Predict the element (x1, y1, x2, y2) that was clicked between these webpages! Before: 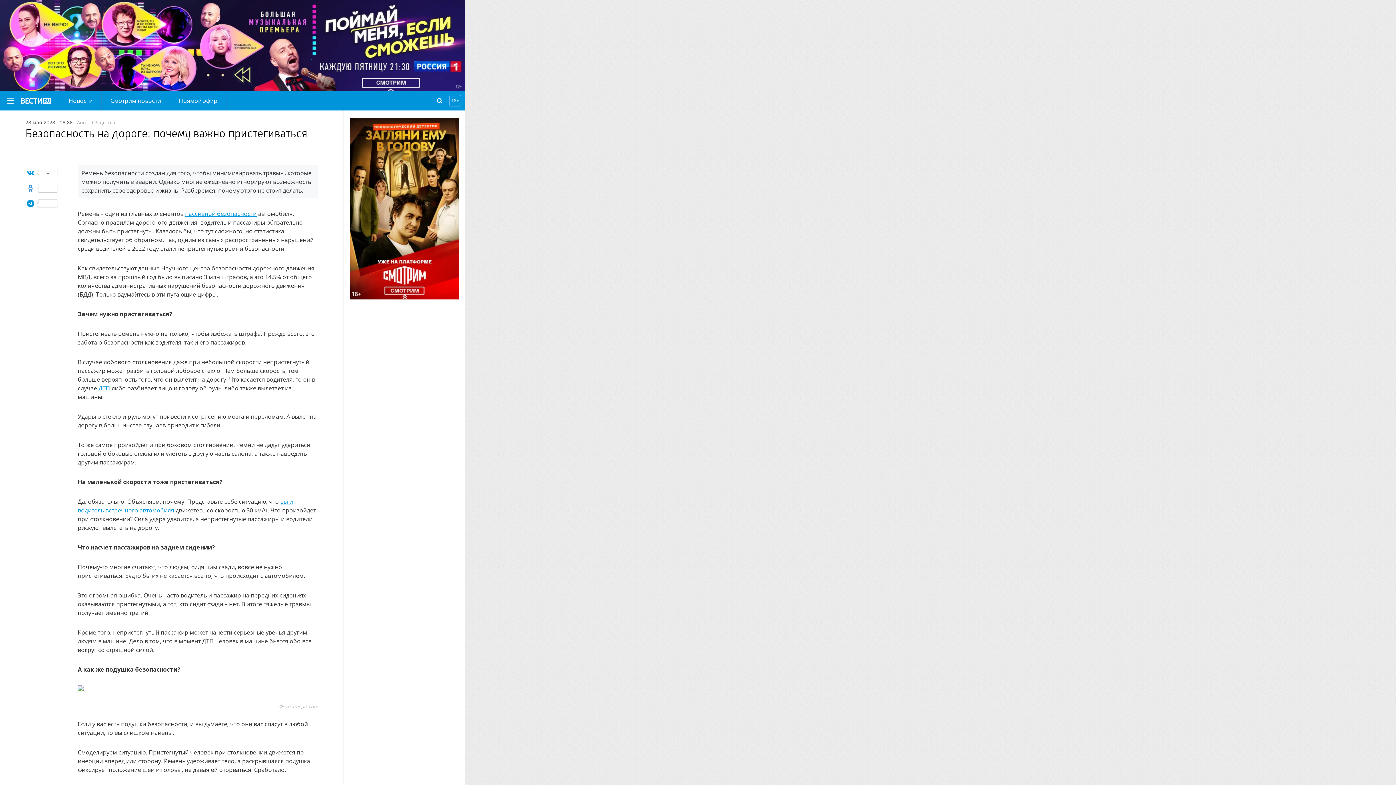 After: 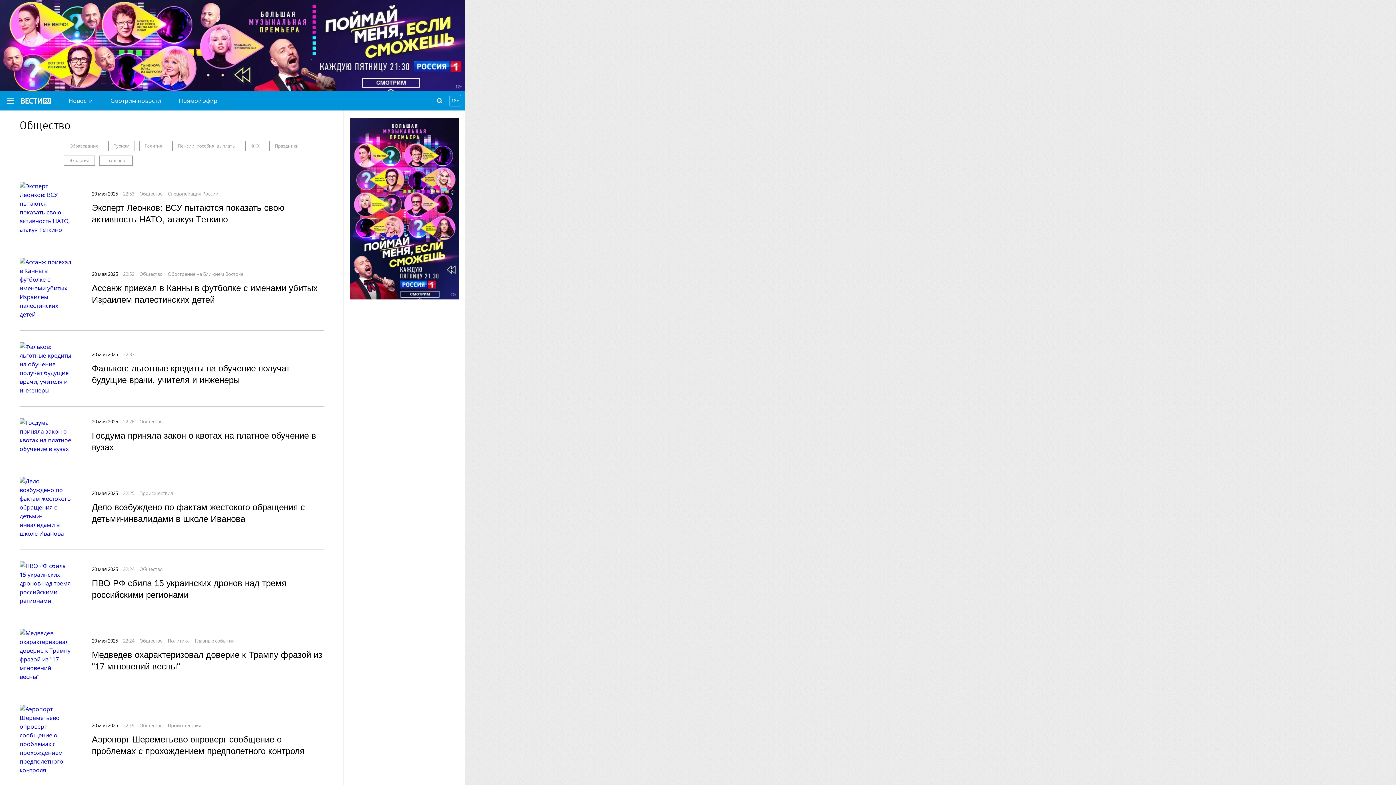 Action: label: Общество bbox: (92, 119, 115, 125)